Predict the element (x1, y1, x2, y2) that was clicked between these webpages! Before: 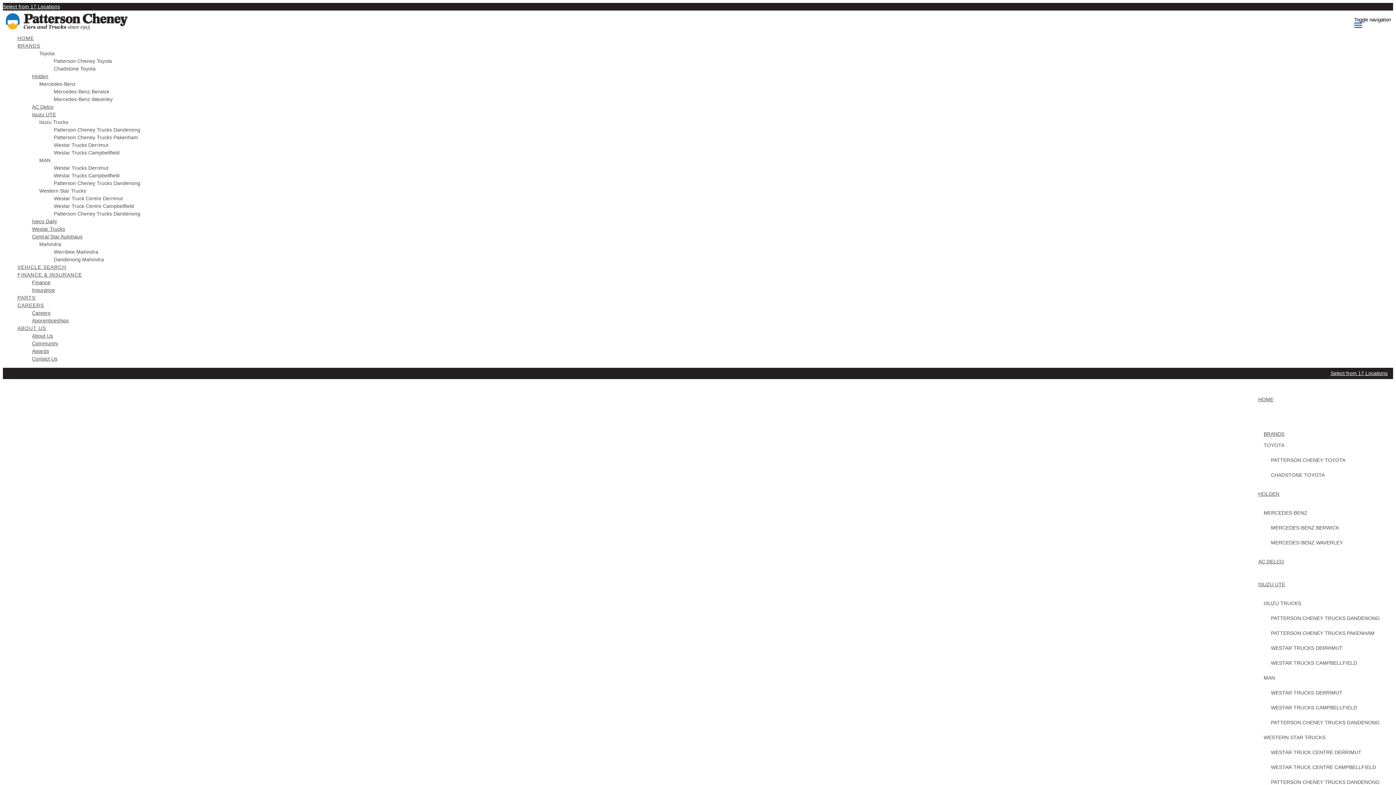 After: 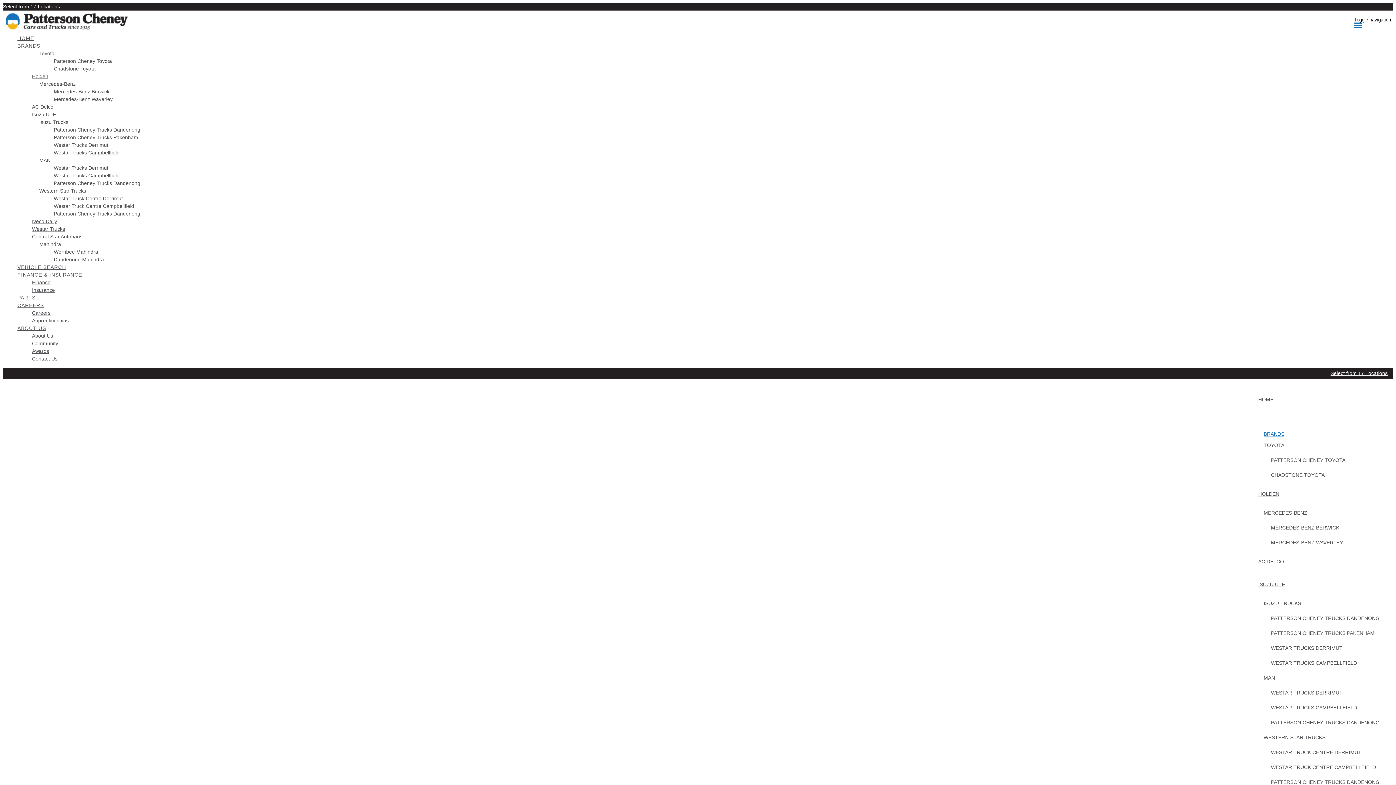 Action: label: BRANDS bbox: (1258, 425, 1290, 442)